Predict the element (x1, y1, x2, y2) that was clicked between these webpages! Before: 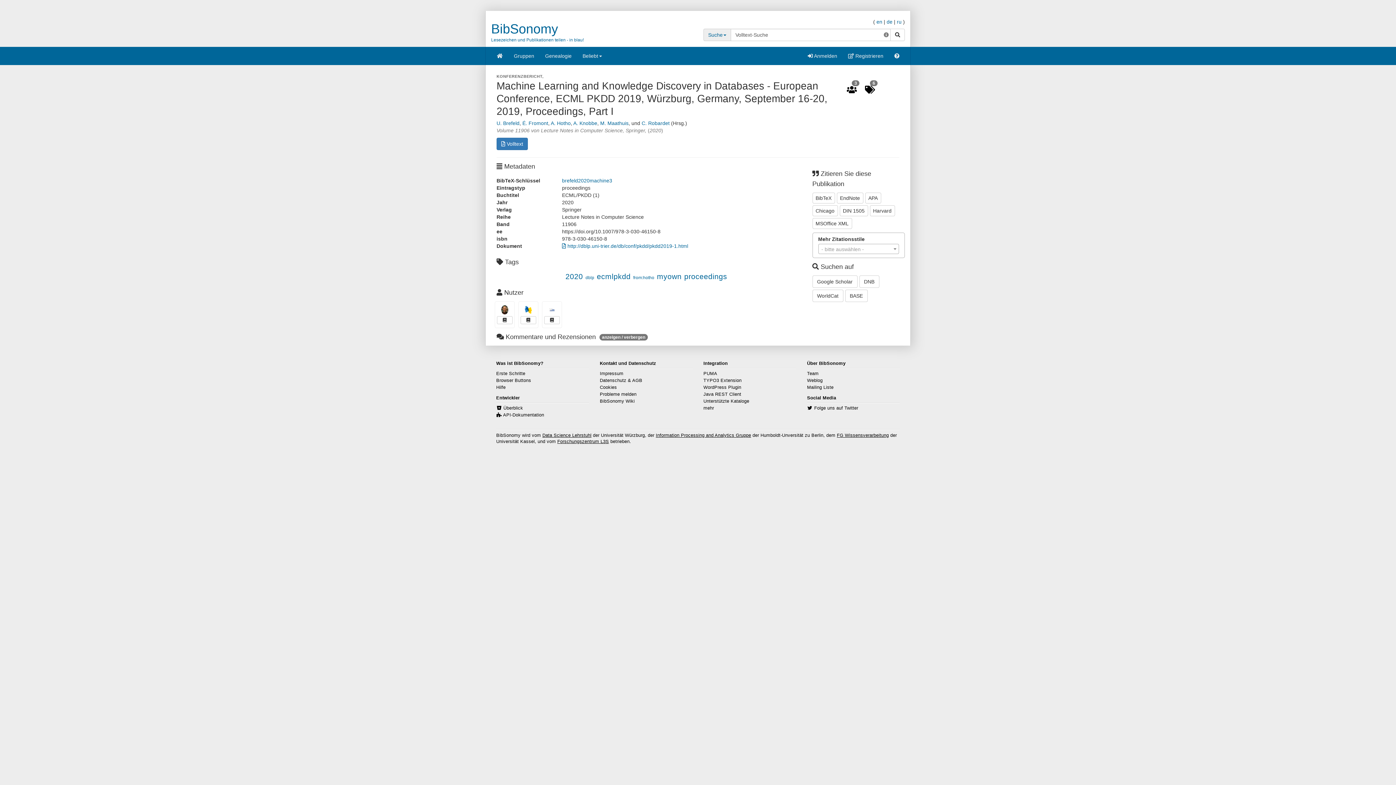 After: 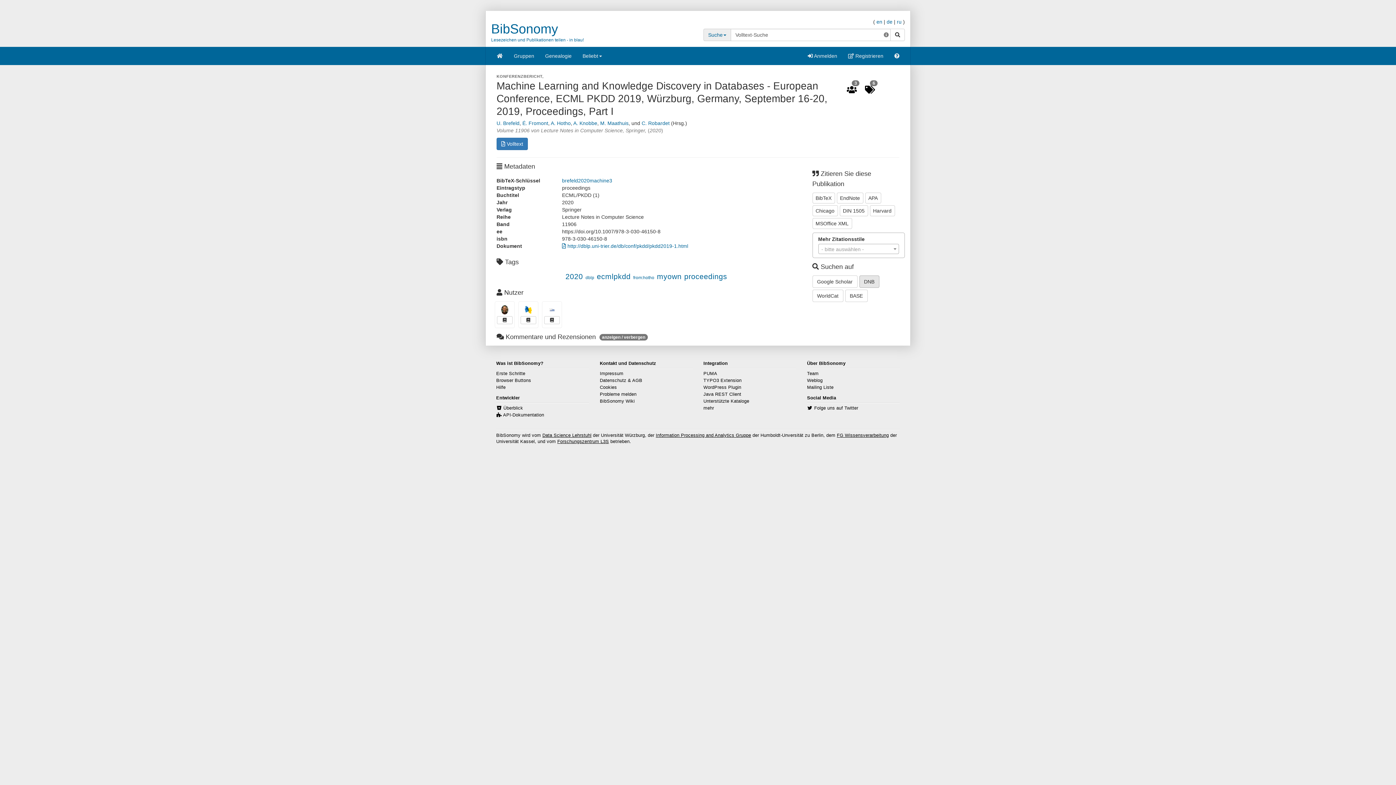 Action: label: DNB bbox: (859, 275, 879, 288)